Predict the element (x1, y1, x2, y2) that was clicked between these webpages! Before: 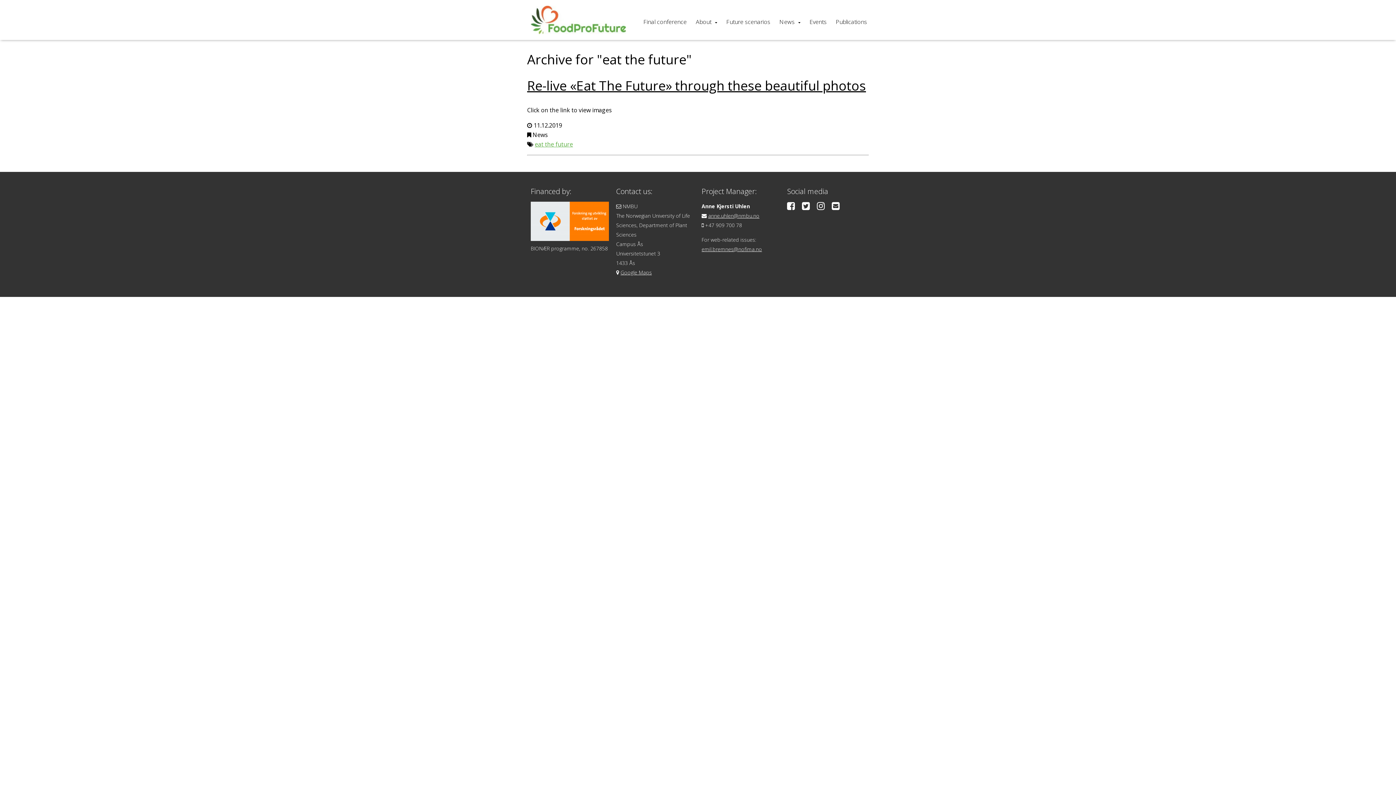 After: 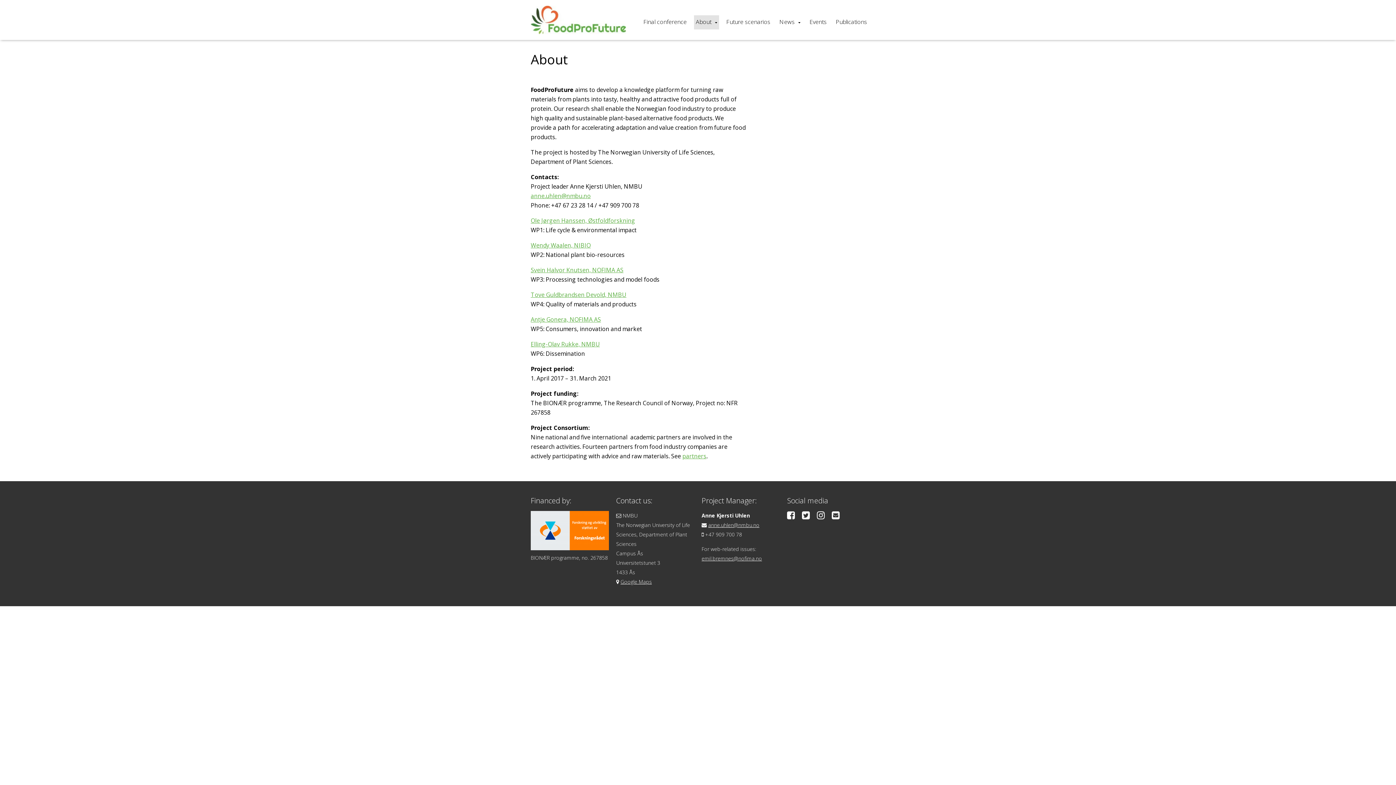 Action: bbox: (694, 15, 719, 29) label: About